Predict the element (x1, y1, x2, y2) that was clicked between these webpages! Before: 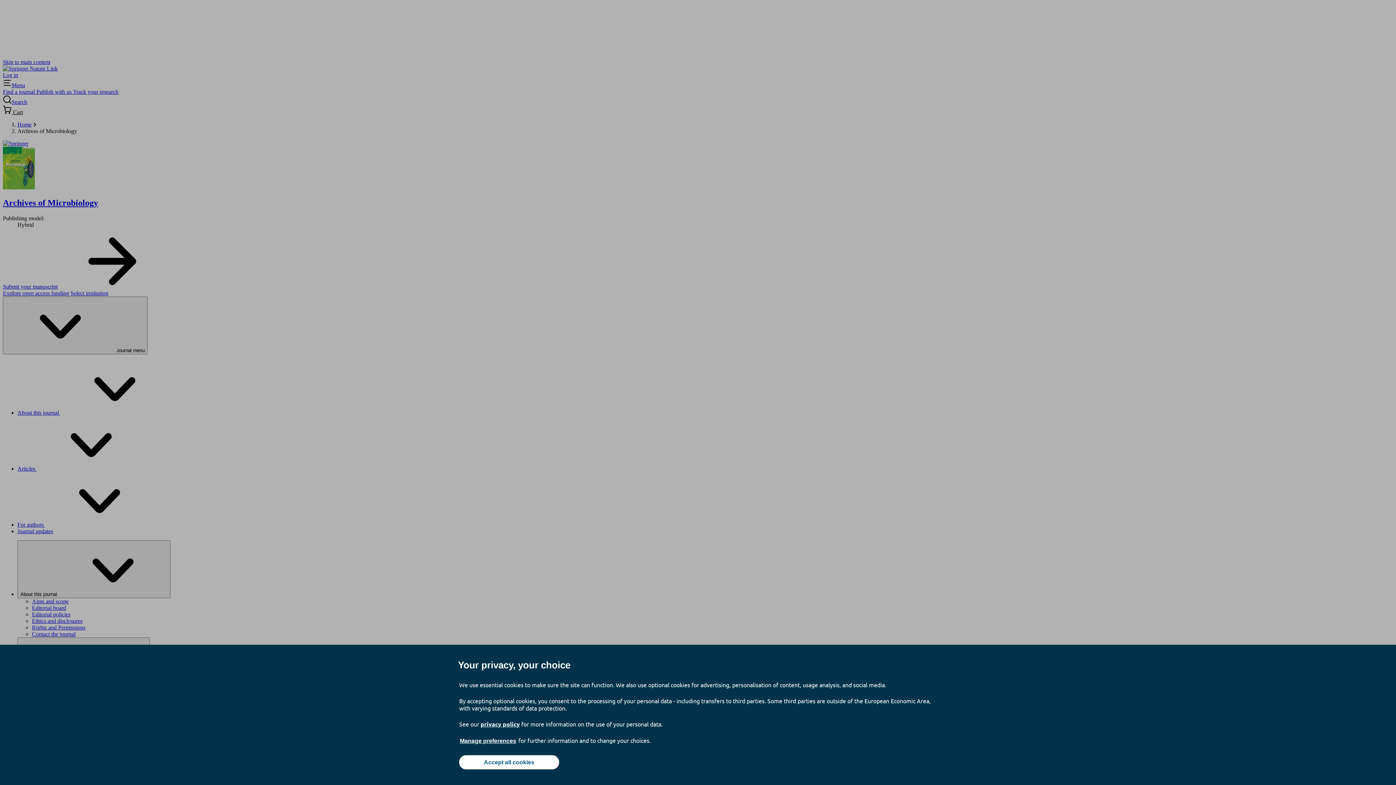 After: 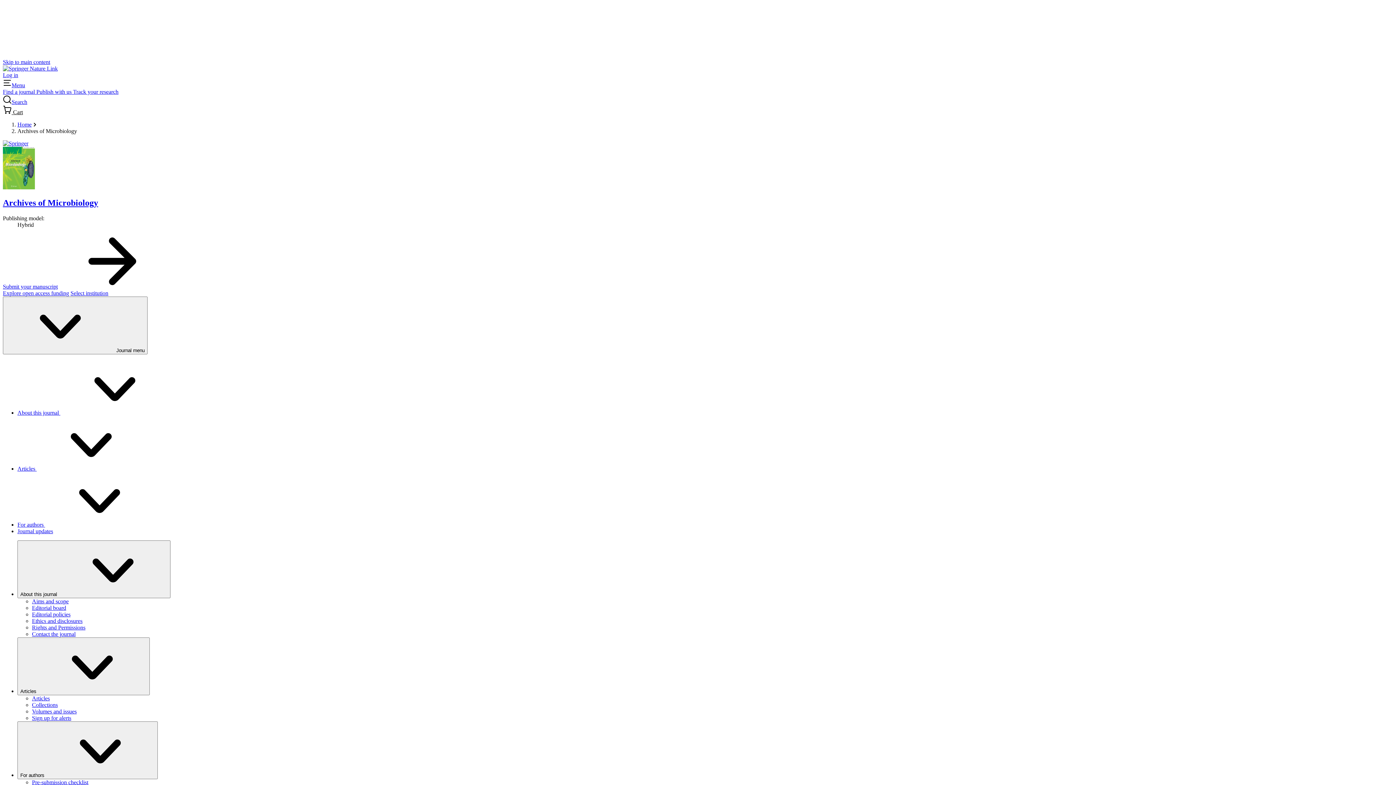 Action: label: Accept all cookies bbox: (459, 755, 559, 769)